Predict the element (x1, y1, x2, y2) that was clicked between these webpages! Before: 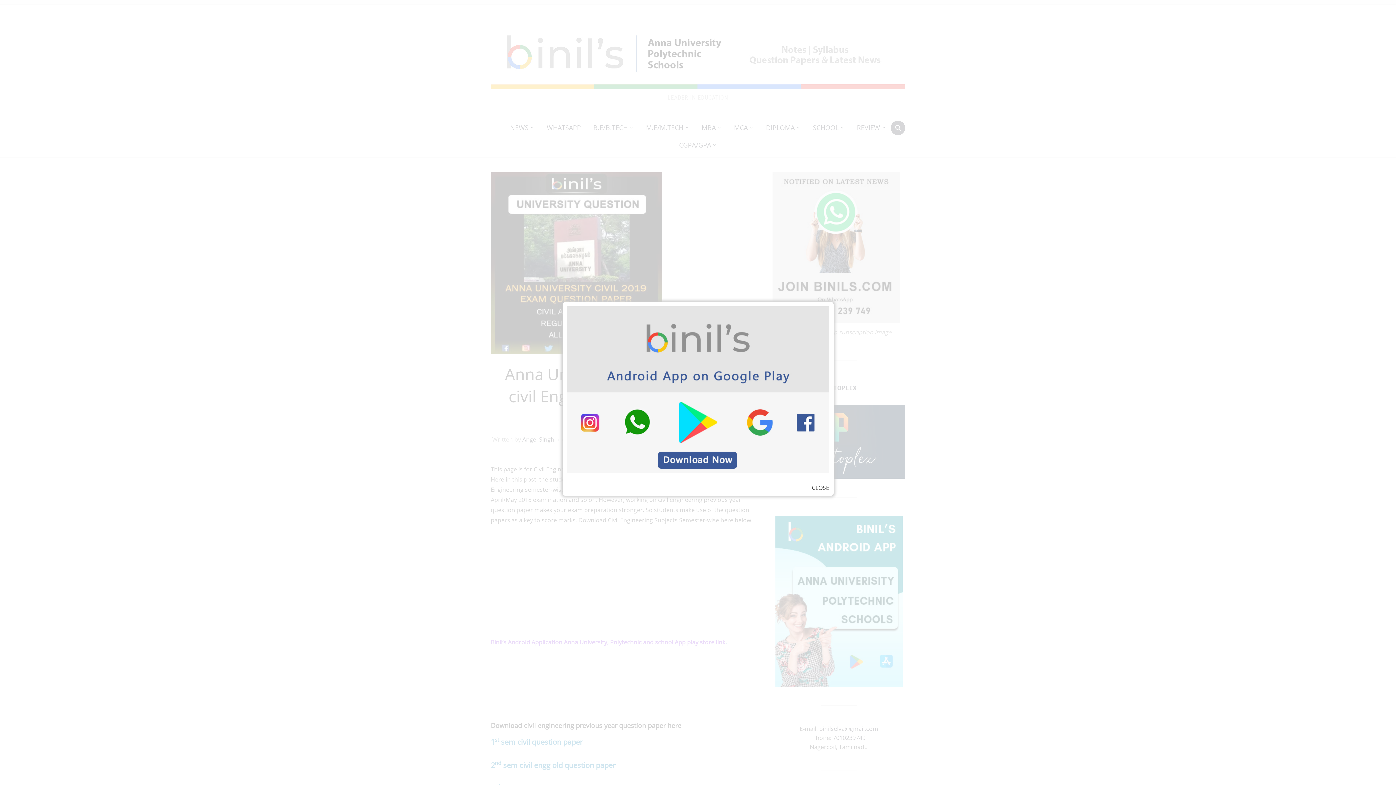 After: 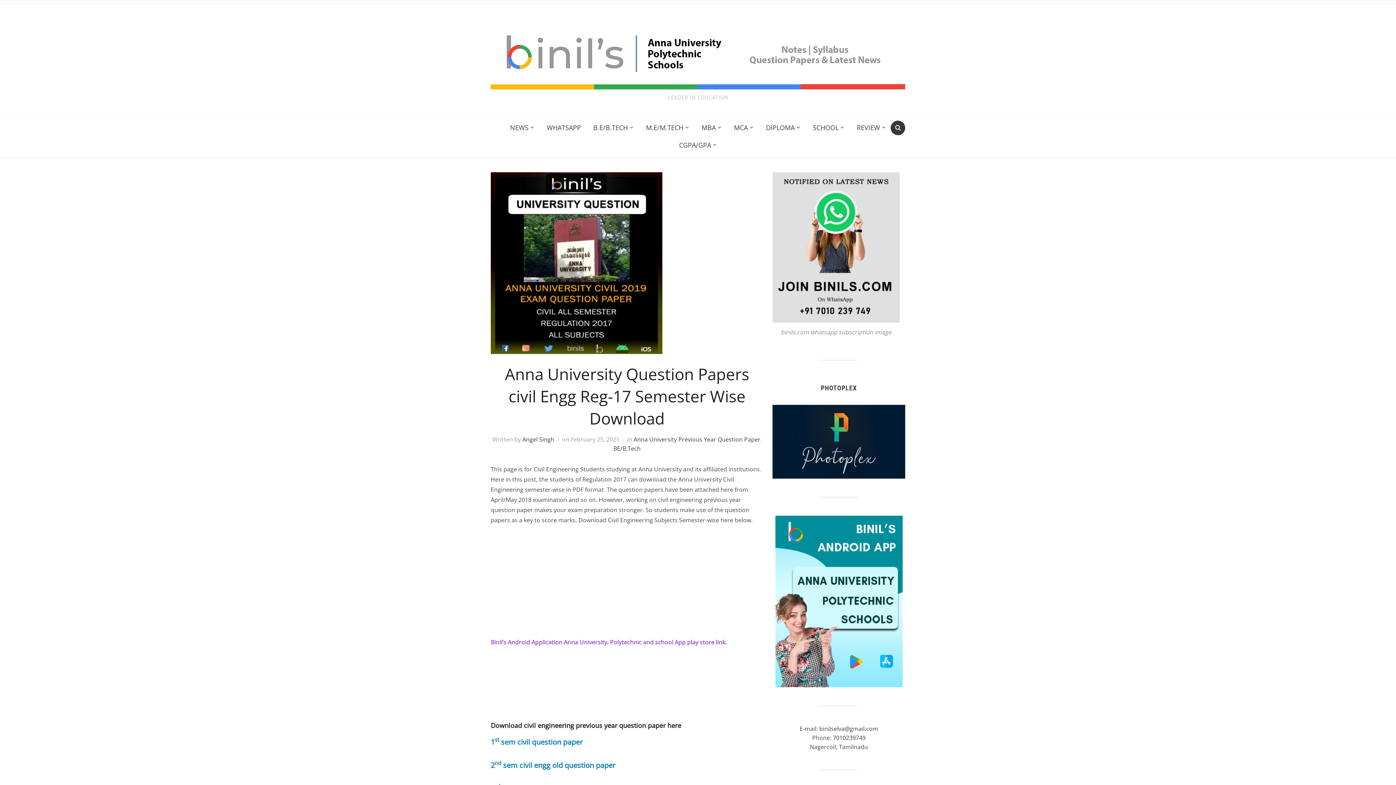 Action: label: CLOSE bbox: (816, 487, 834, 496)